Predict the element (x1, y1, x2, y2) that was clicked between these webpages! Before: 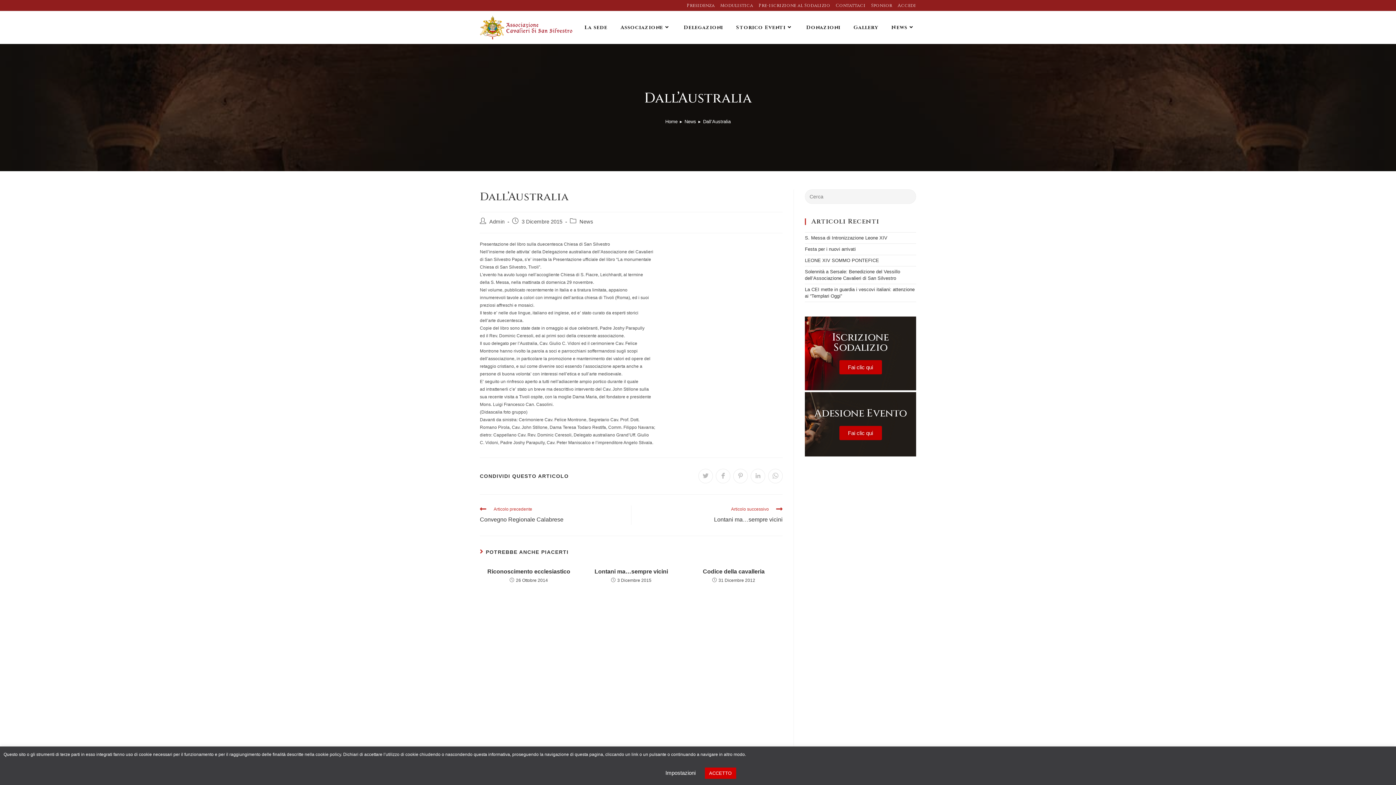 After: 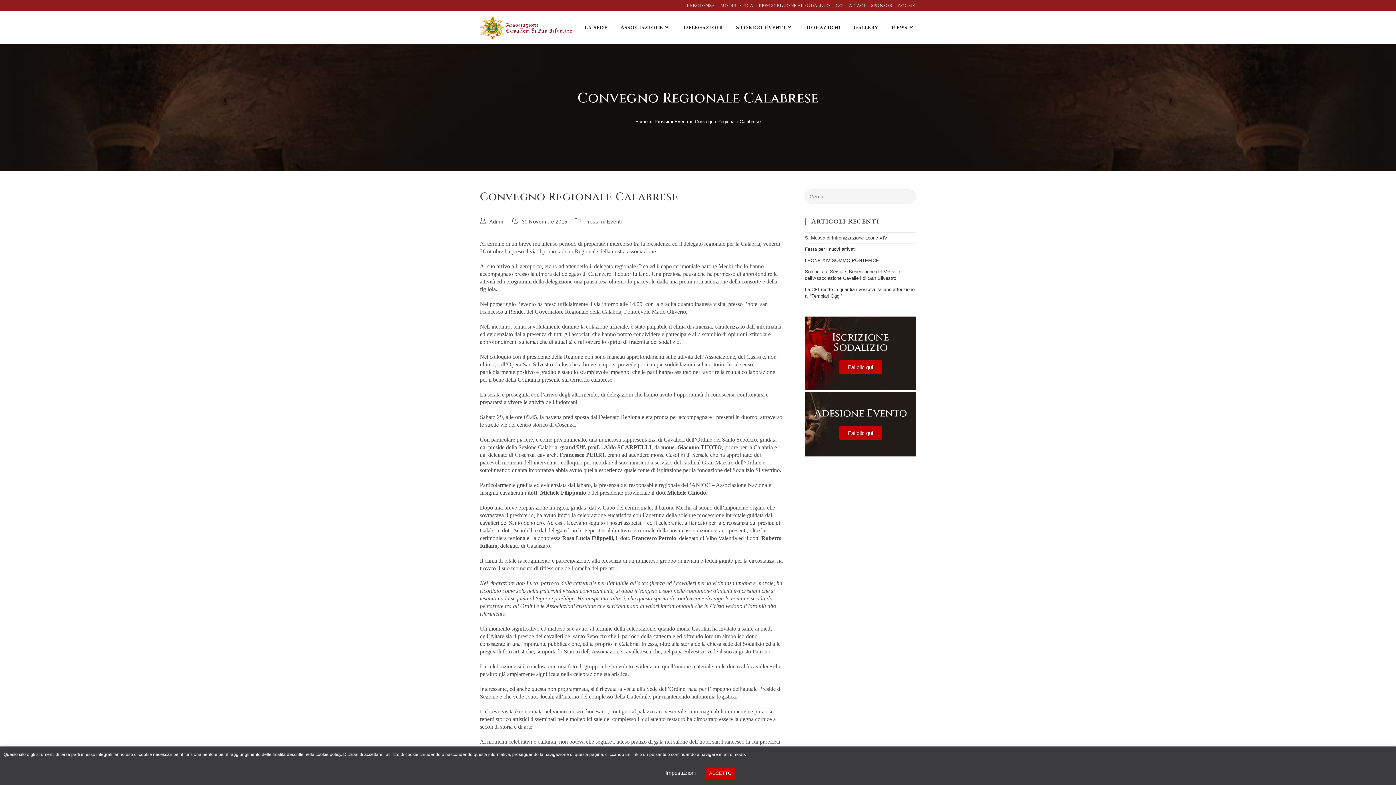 Action: label: Articolo precedente
Convegno Regionale Calabrese bbox: (480, 505, 623, 525)